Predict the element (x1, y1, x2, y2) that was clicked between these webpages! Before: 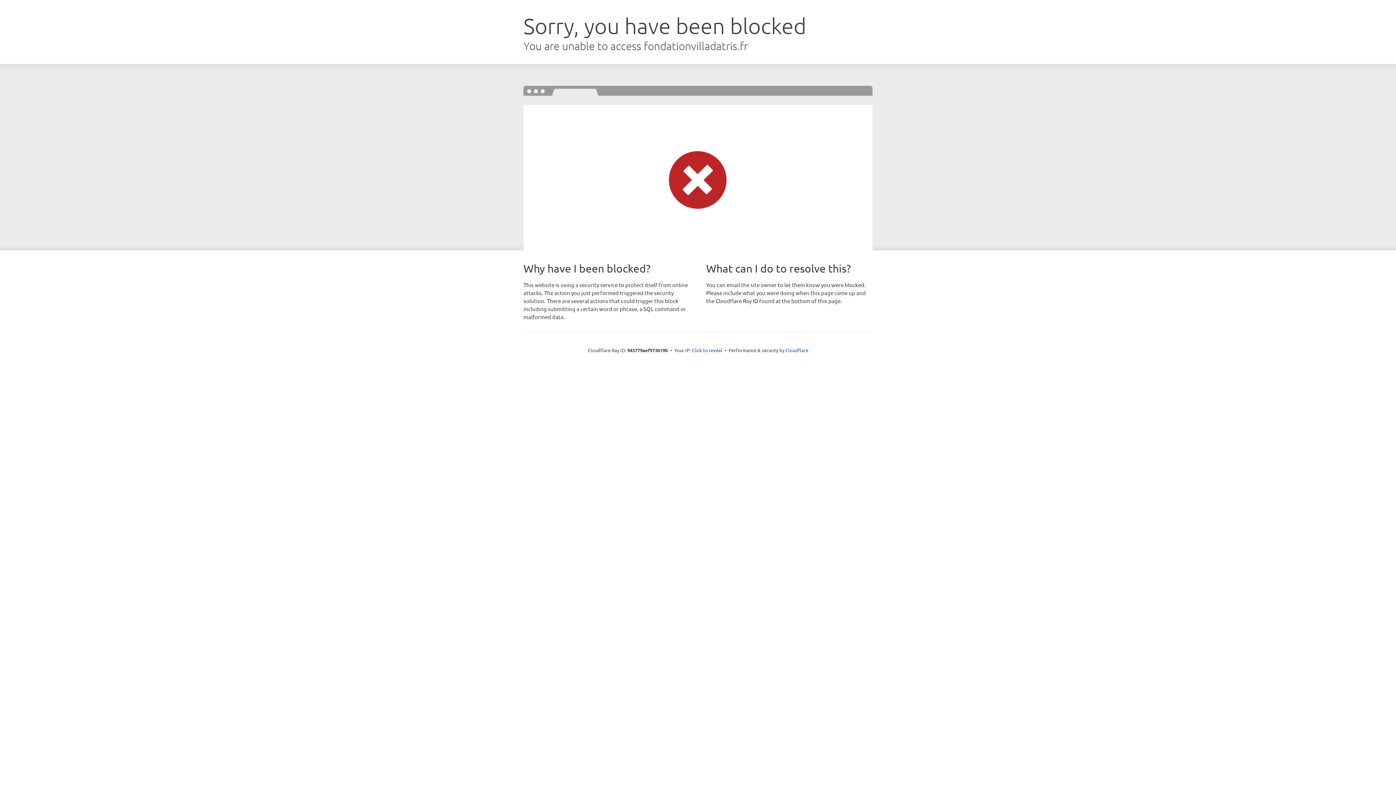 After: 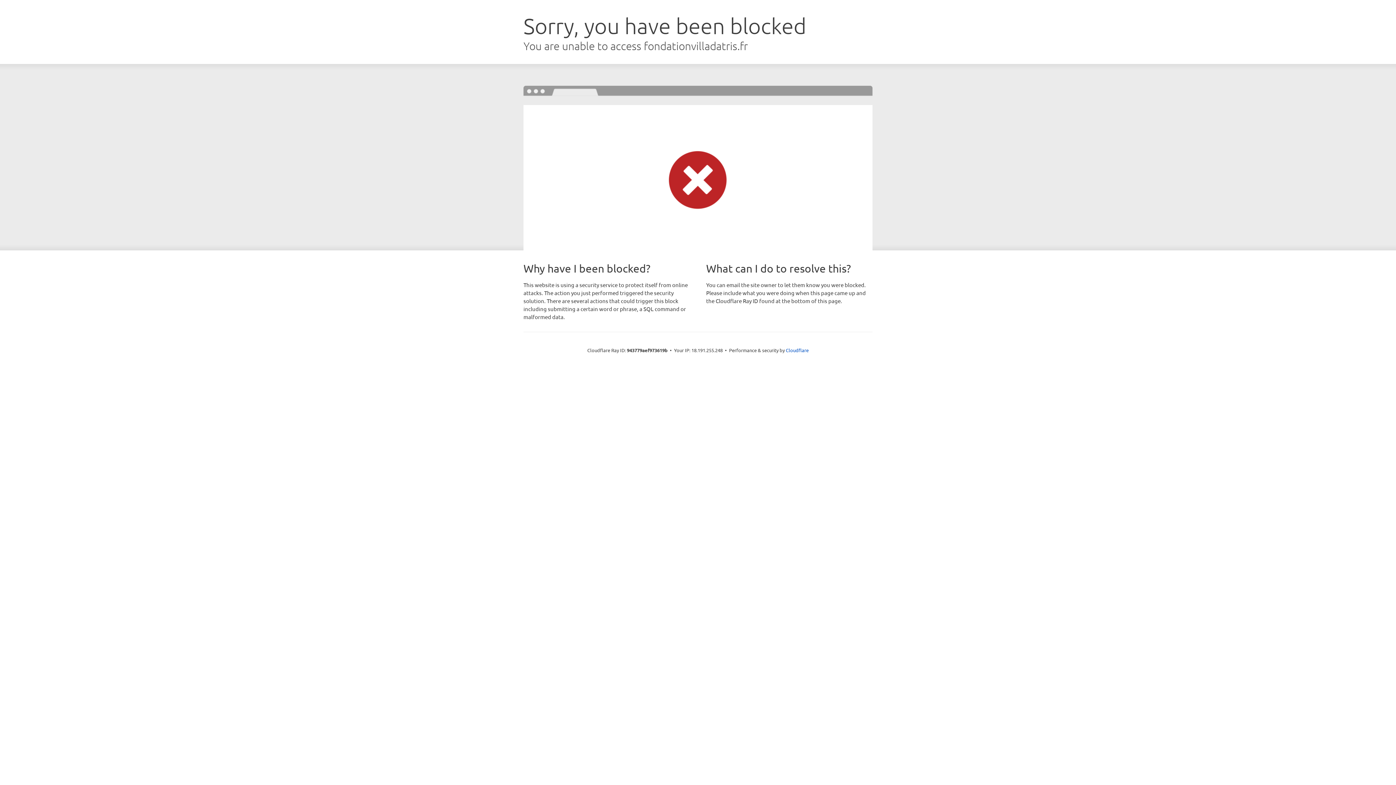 Action: bbox: (692, 346, 722, 353) label: Click to reveal